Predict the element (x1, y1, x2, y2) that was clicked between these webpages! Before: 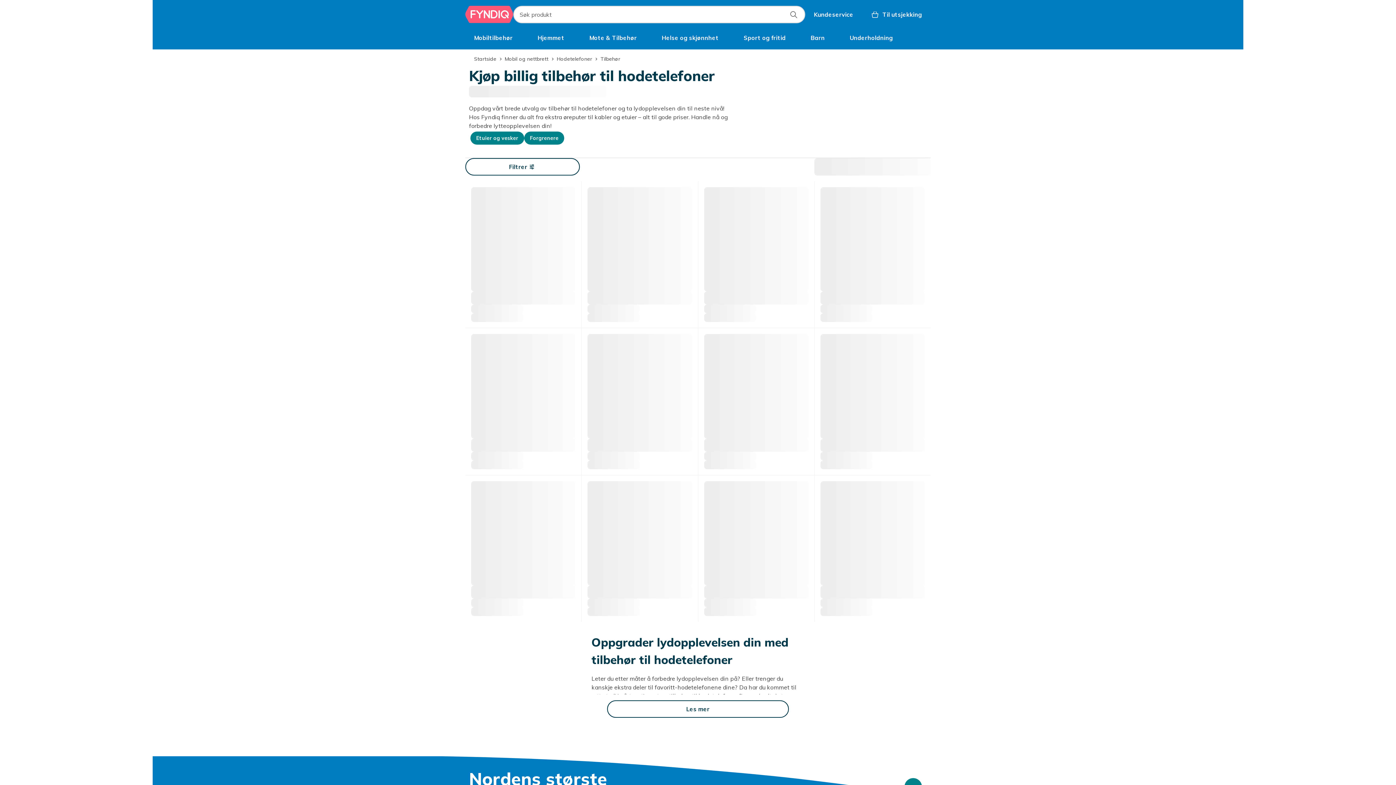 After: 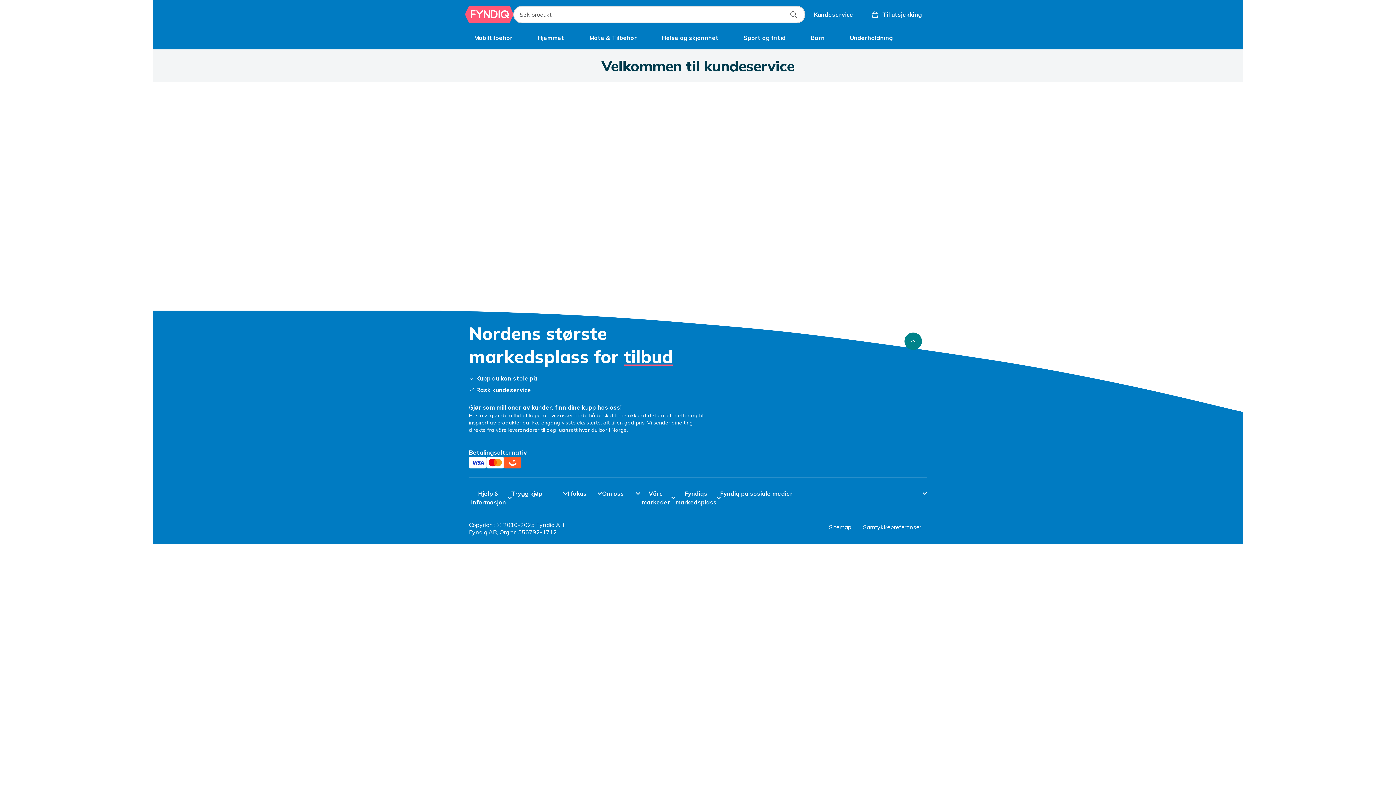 Action: bbox: (805, 5, 862, 23) label: Kundeservice